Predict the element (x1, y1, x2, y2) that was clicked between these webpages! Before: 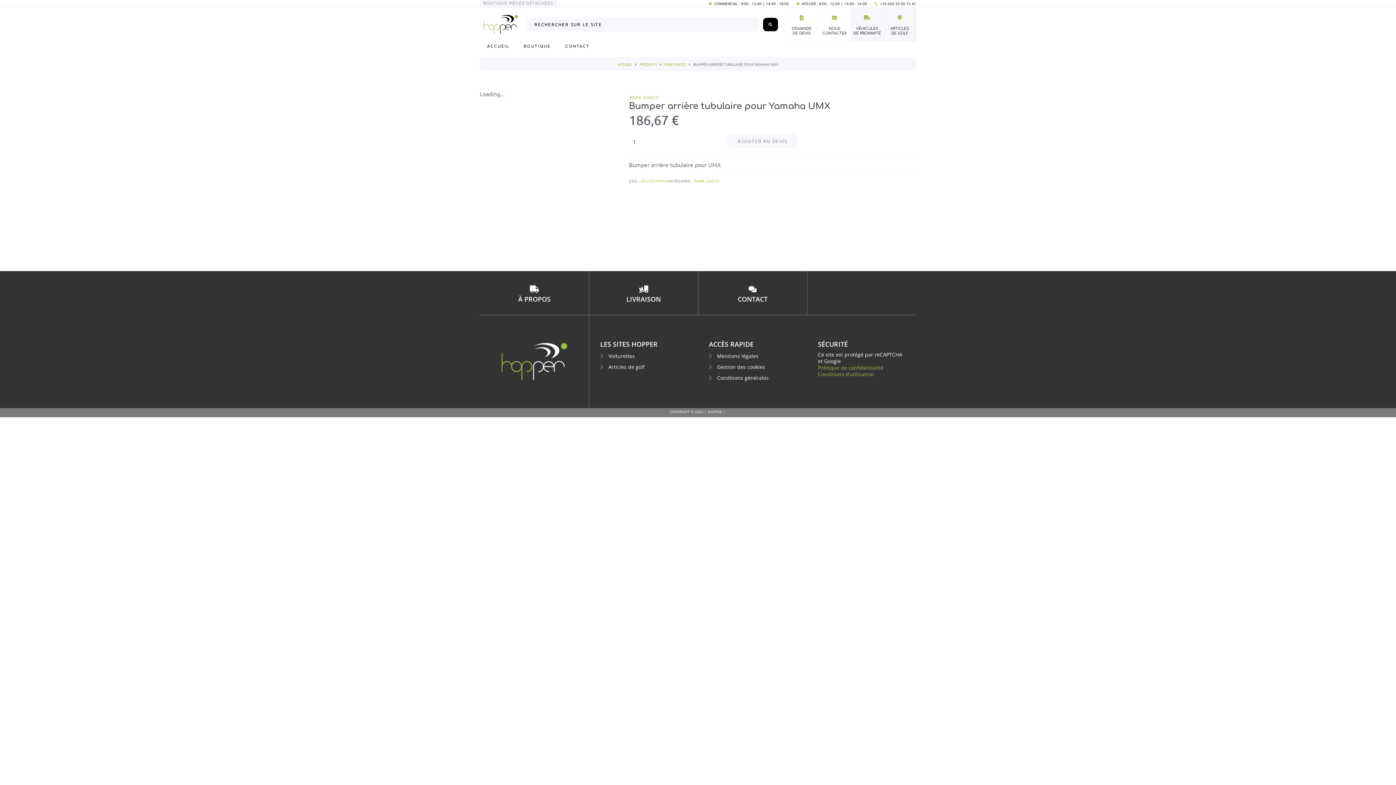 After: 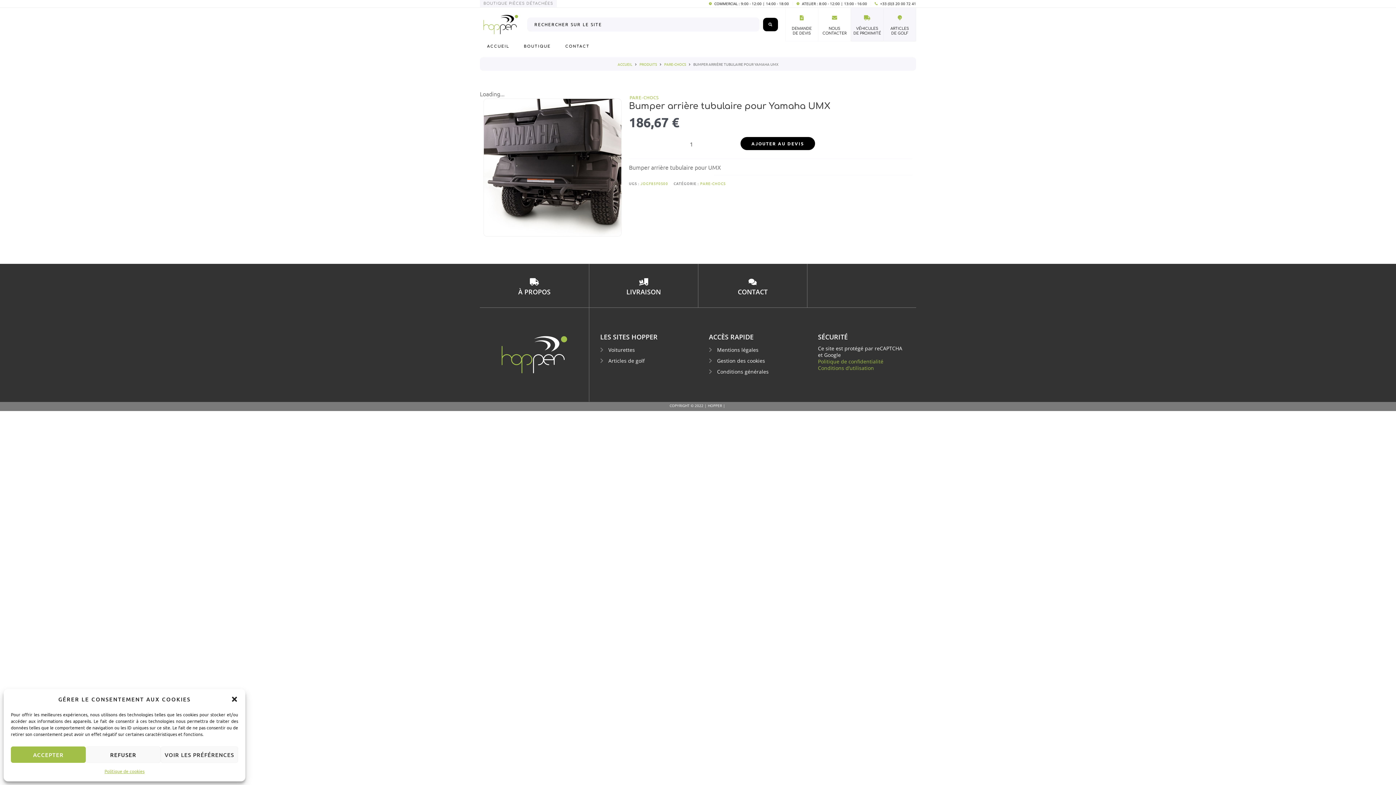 Action: label: AJOUTER AU DEVIS bbox: (726, 134, 798, 147)